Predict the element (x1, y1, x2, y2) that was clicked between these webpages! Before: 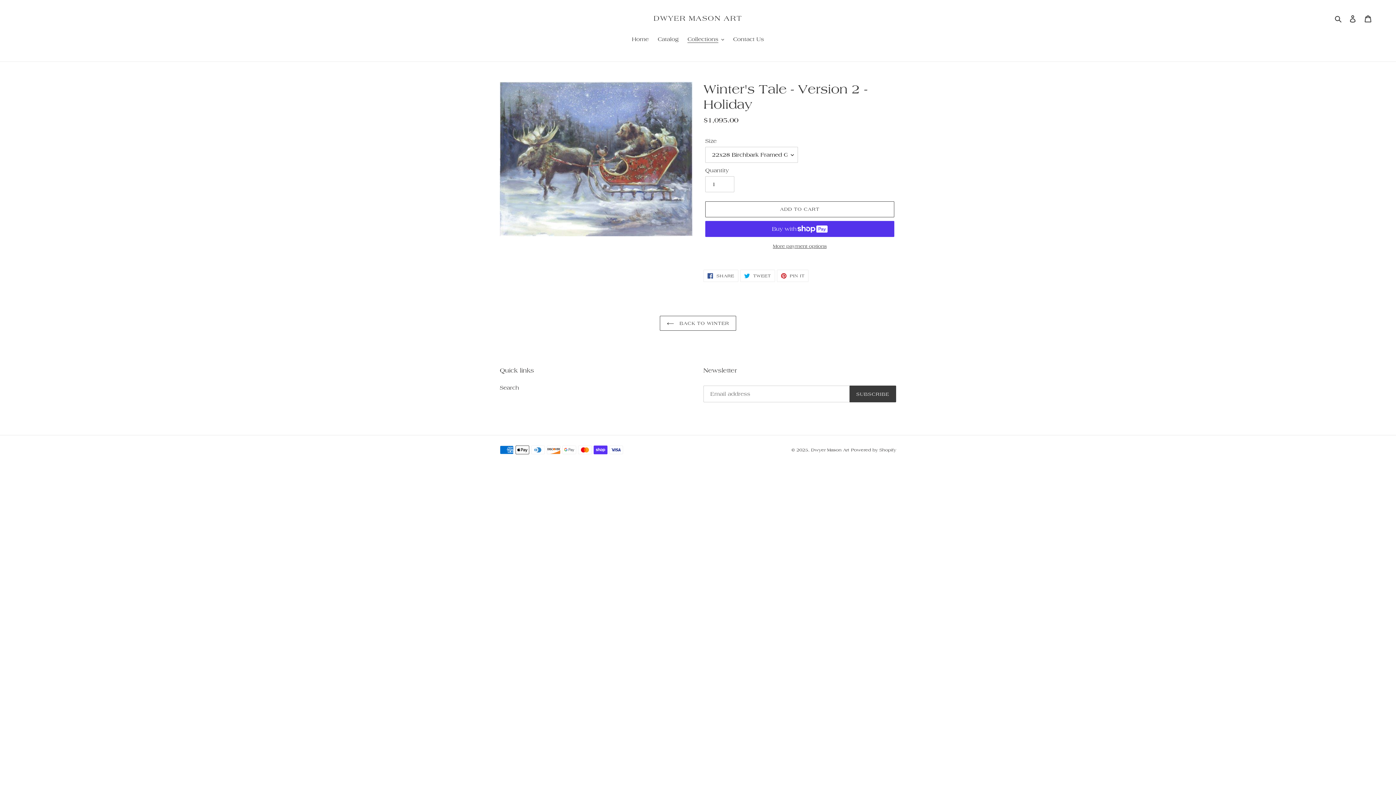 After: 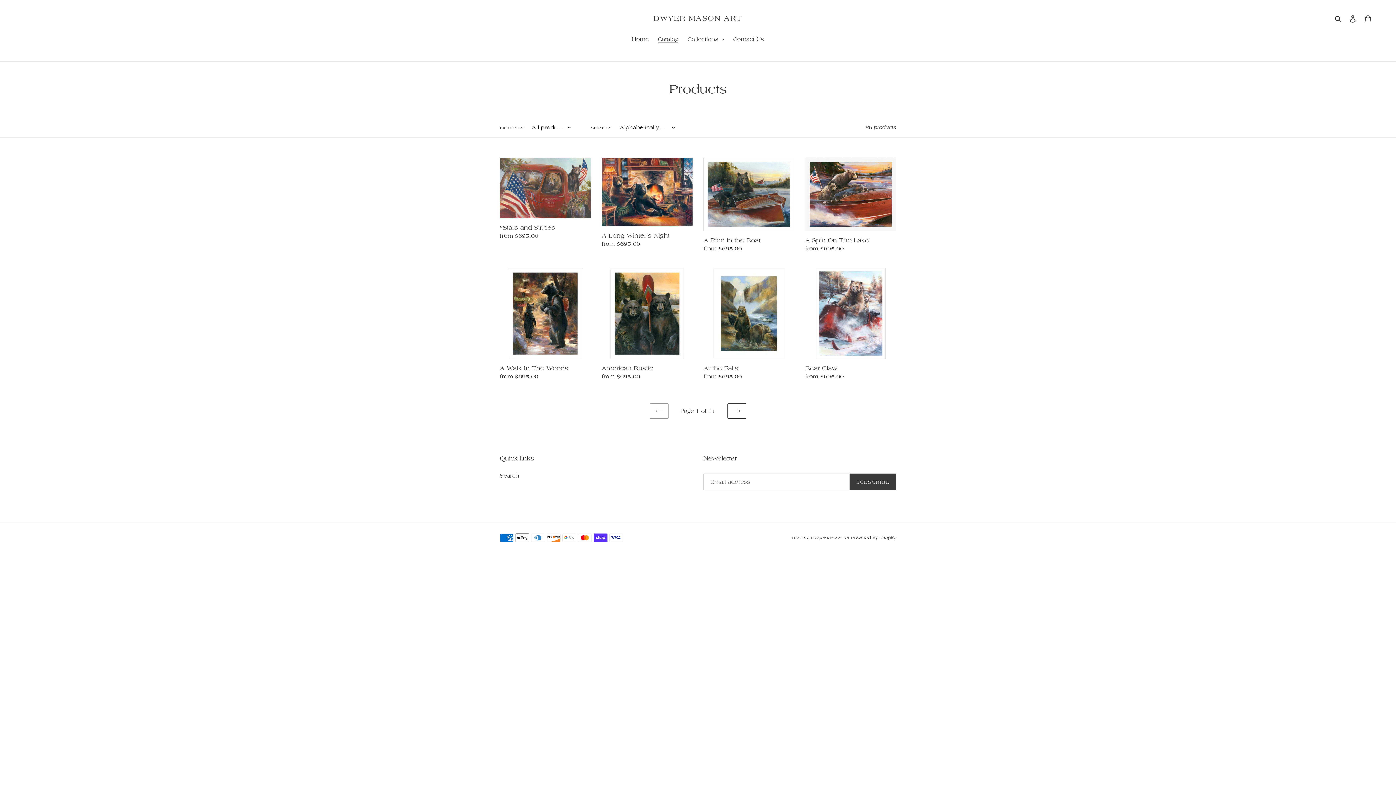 Action: bbox: (654, 35, 682, 44) label: Catalog